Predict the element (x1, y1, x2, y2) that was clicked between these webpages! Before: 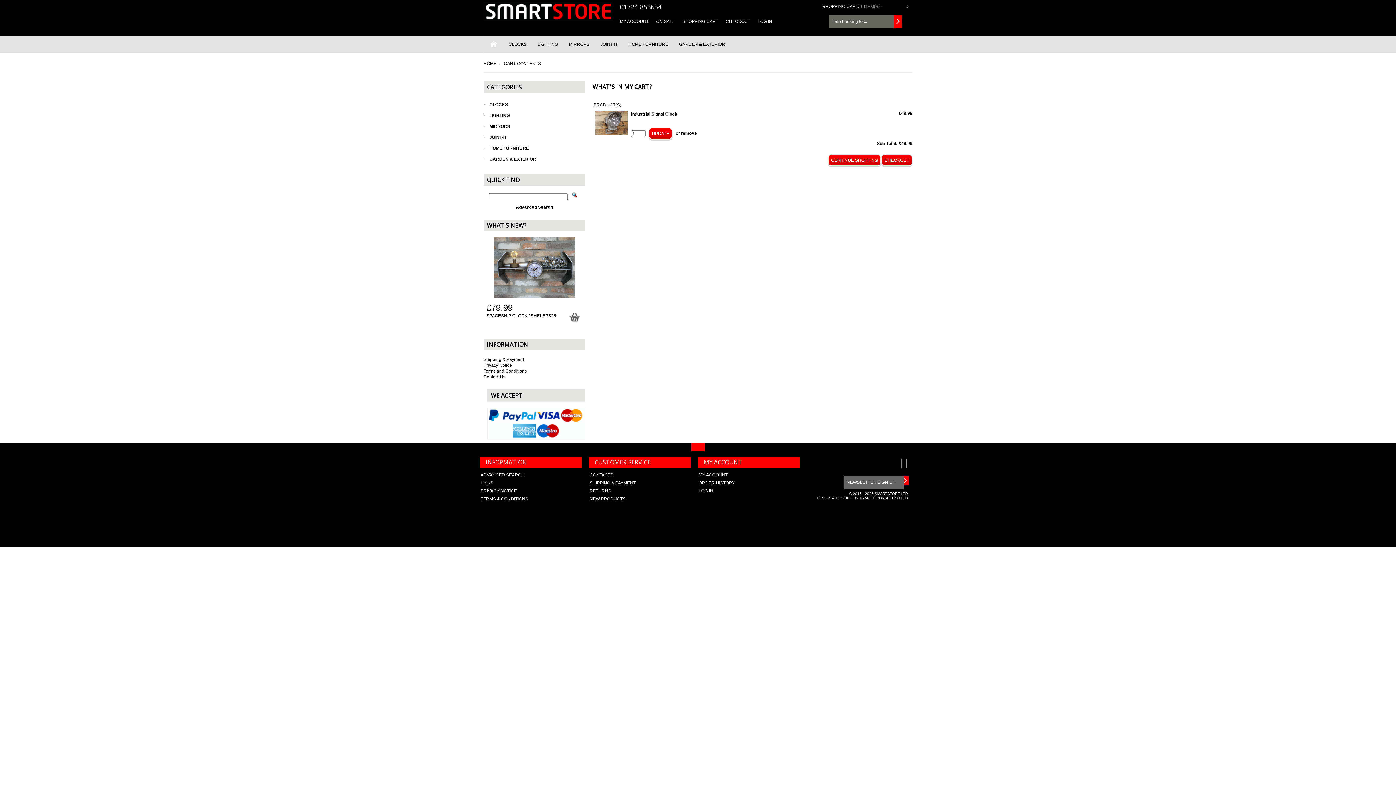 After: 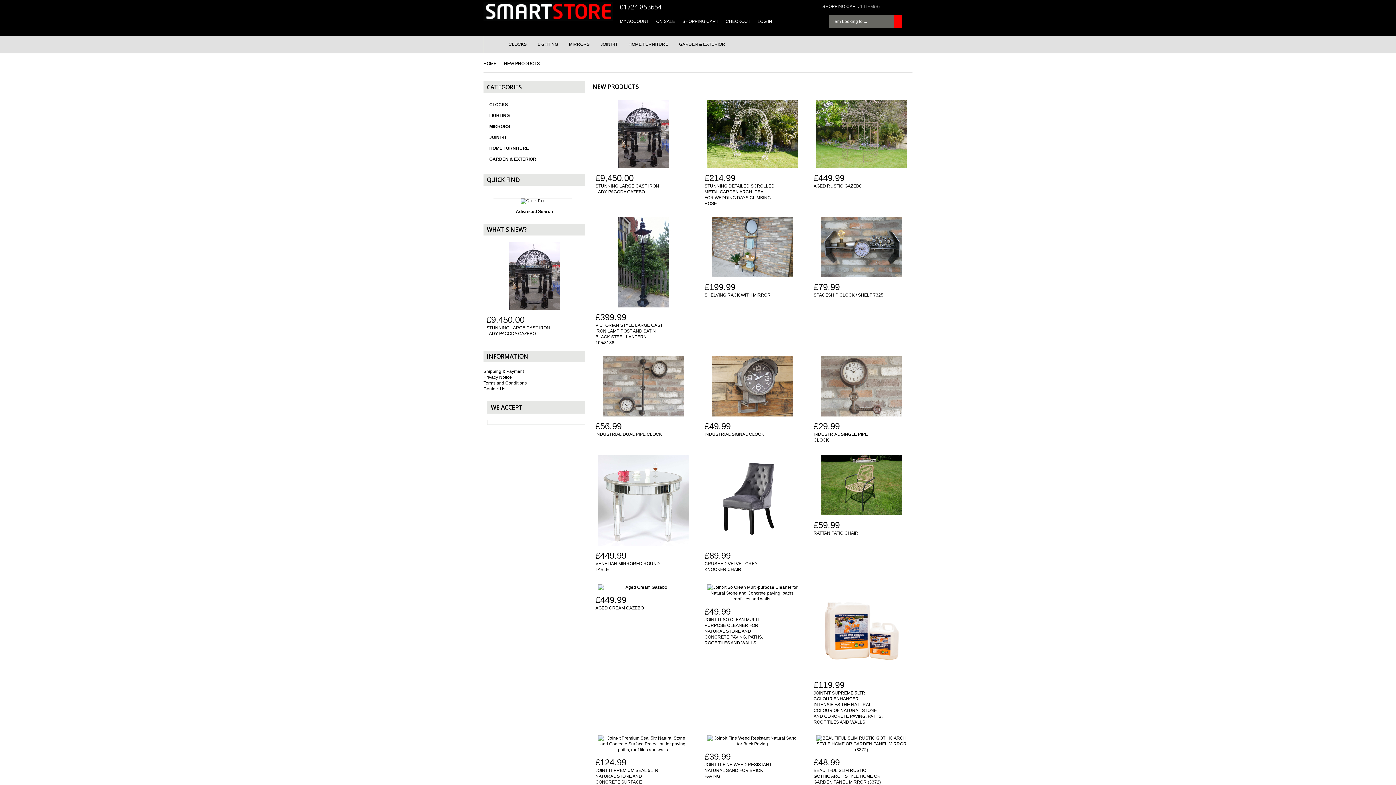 Action: label: WHAT'S NEW? bbox: (486, 221, 526, 229)